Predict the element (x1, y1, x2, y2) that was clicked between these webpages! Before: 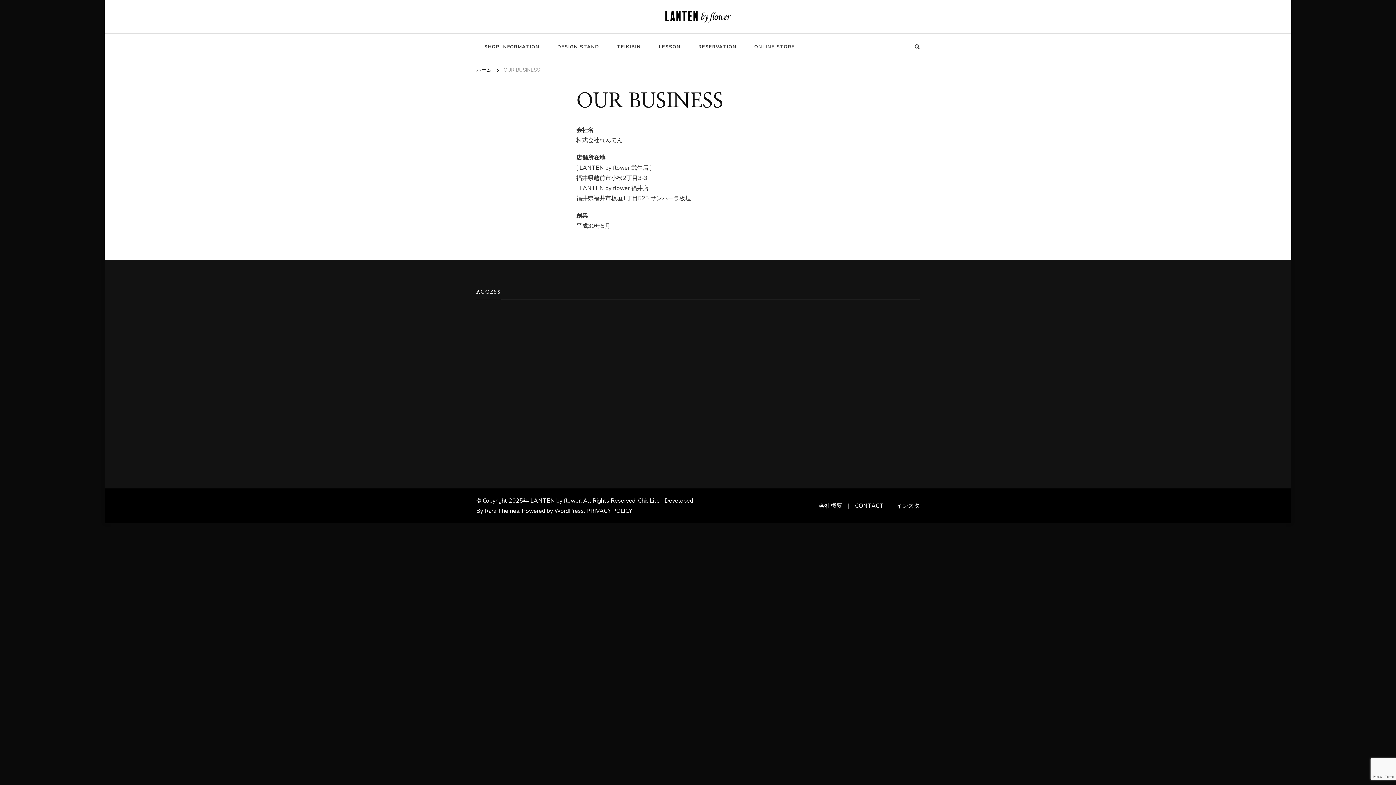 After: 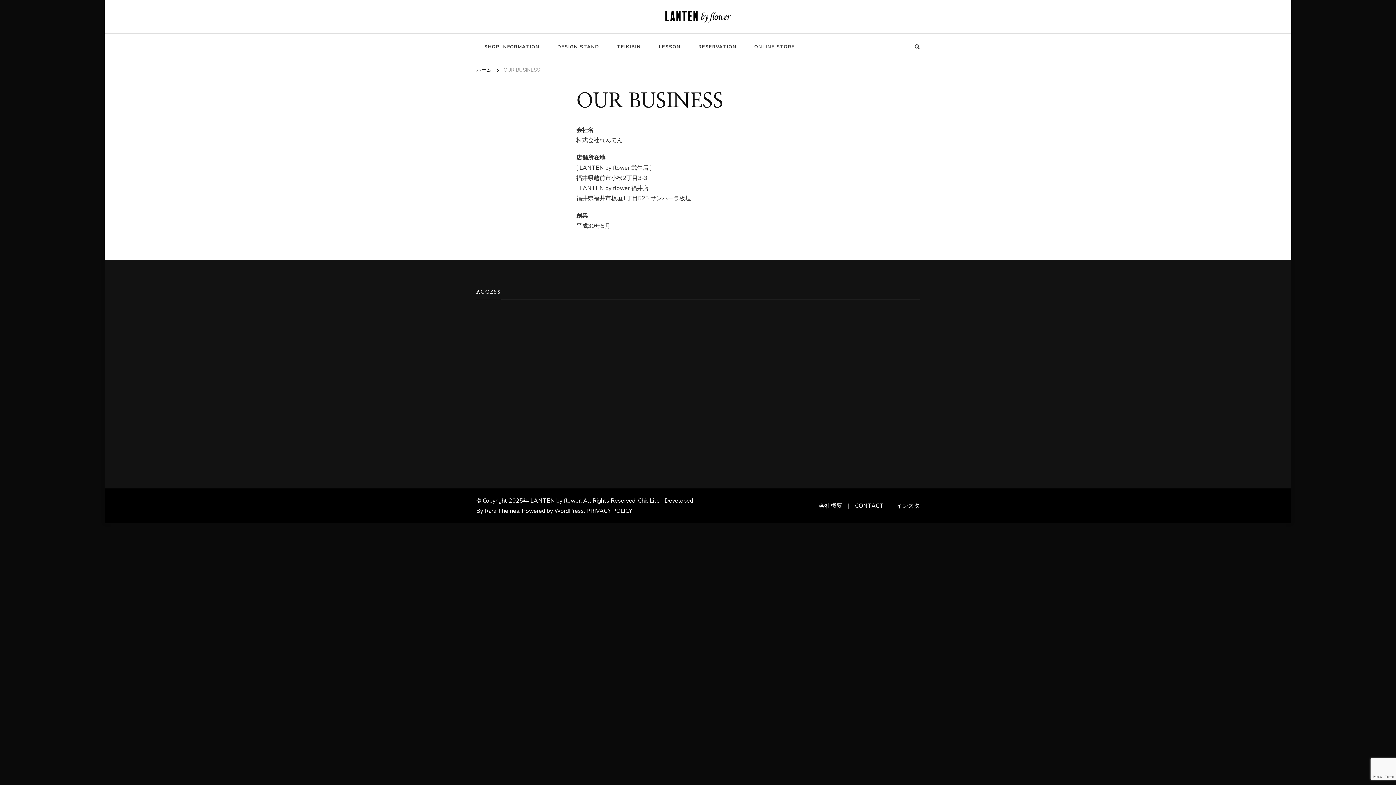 Action: bbox: (819, 501, 842, 510) label: 会社概要